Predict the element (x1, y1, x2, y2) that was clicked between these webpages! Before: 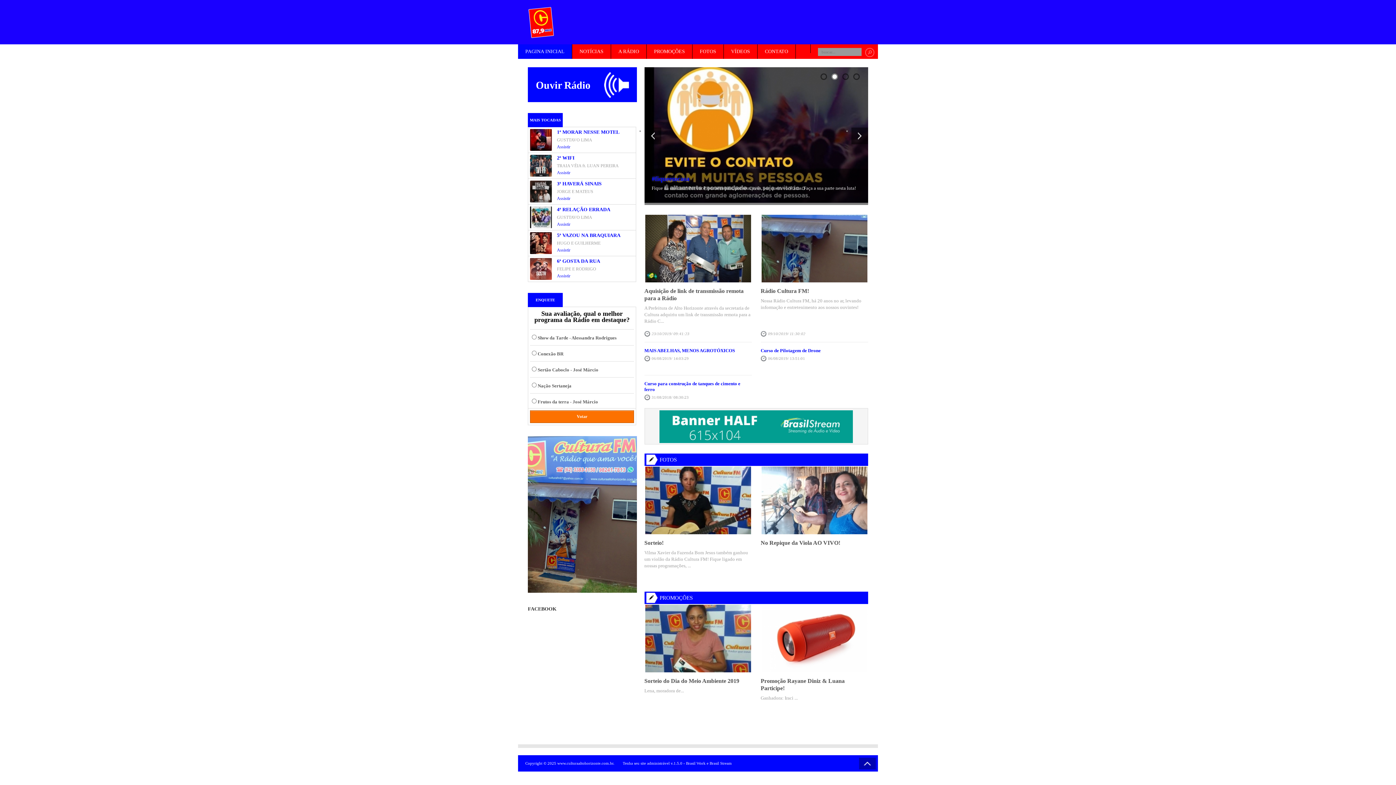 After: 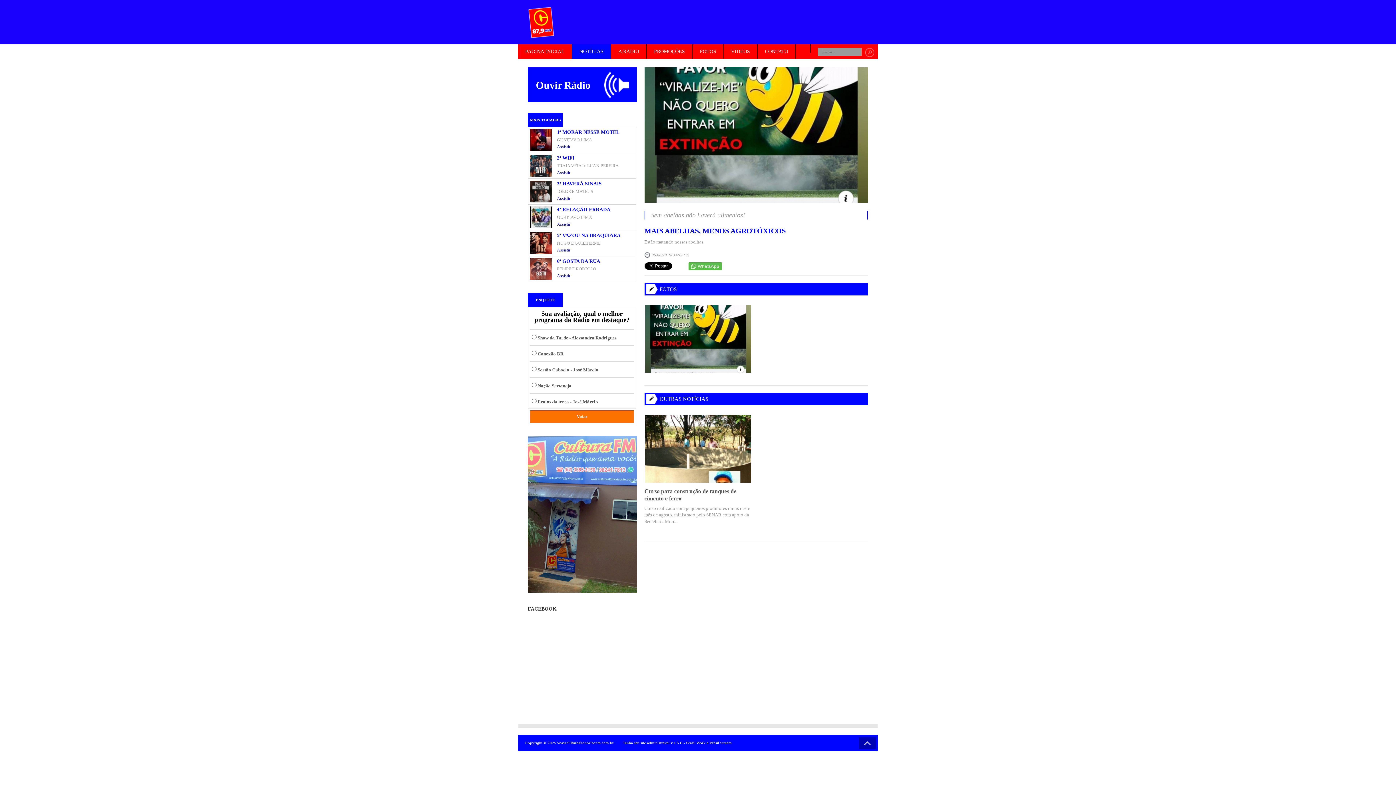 Action: bbox: (644, 348, 735, 353) label: MAIS ABELHAS, MENOS AGROTÓXICOS